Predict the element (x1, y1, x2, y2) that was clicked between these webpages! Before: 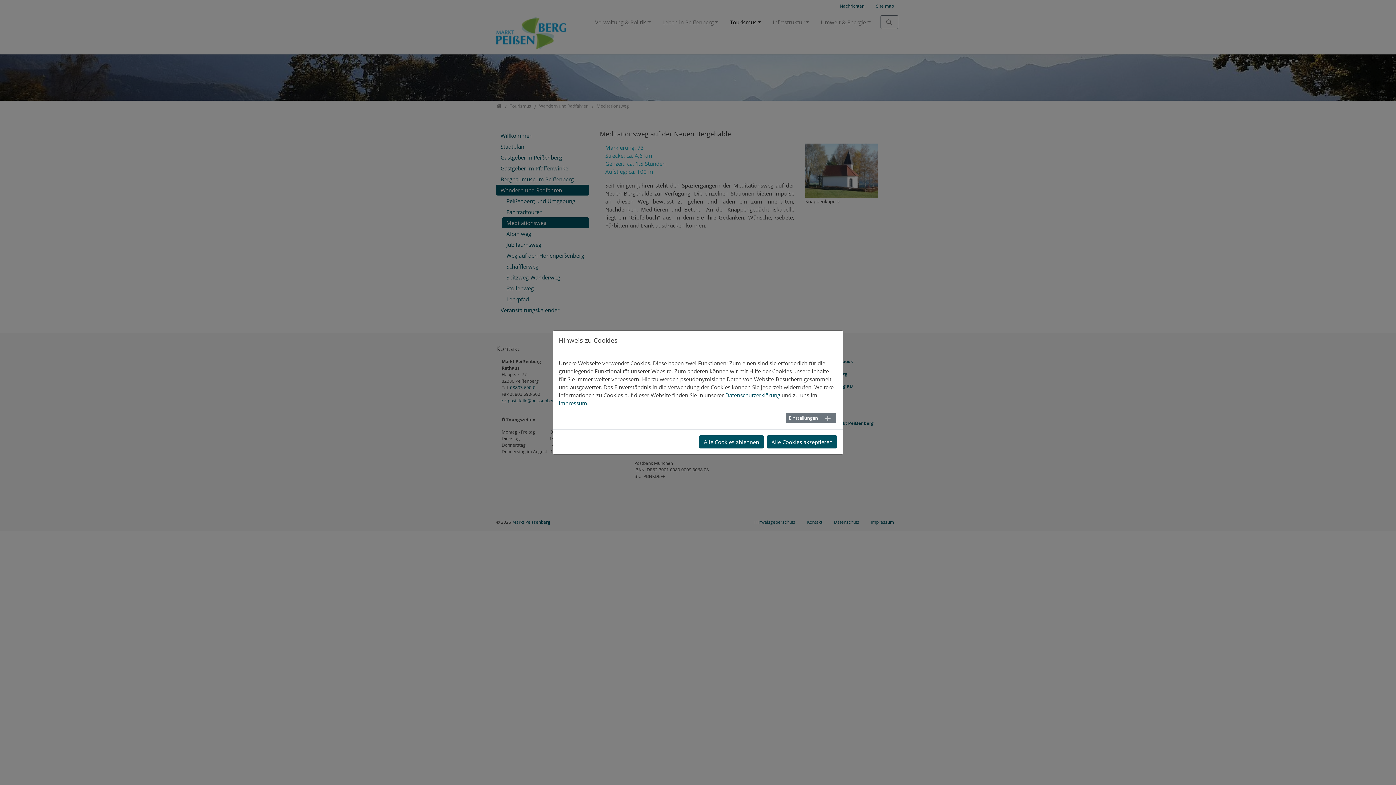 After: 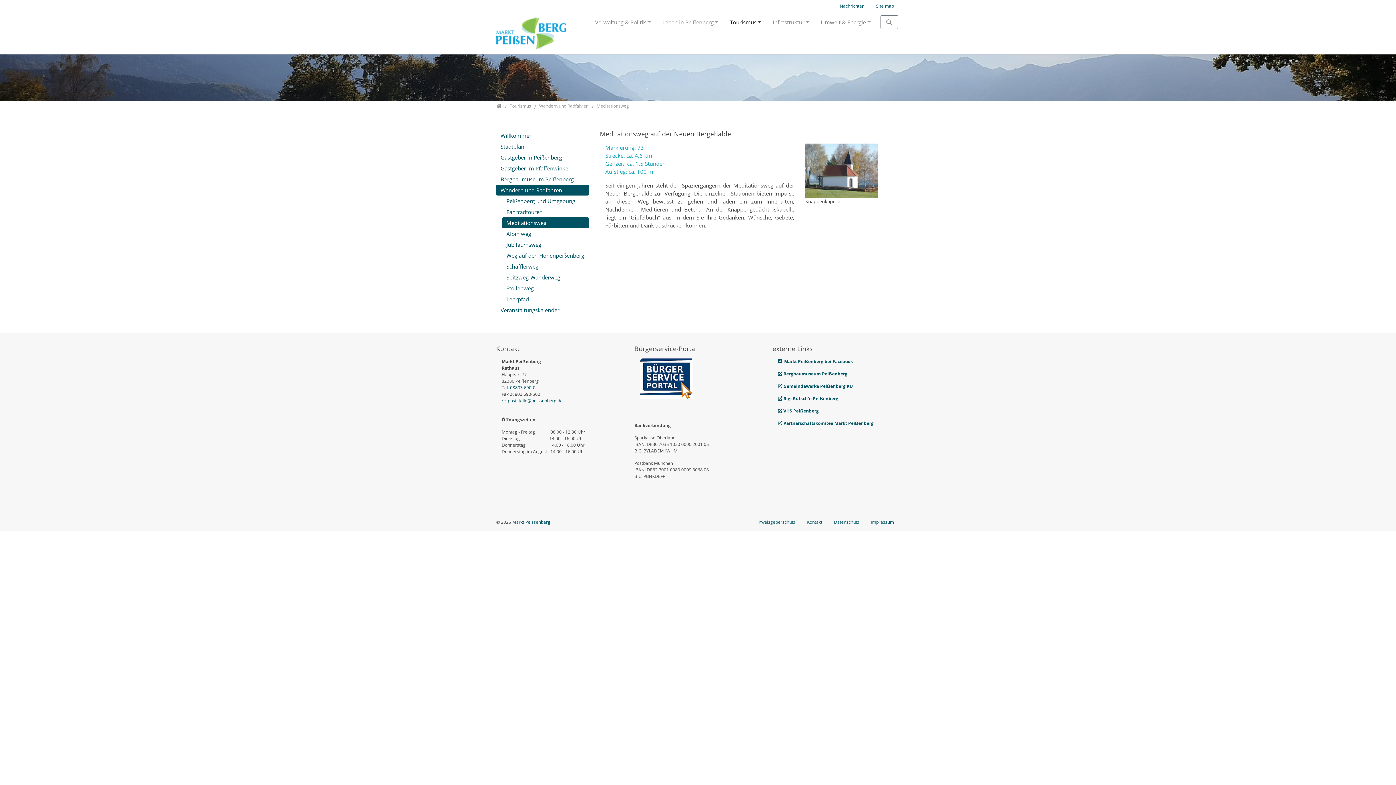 Action: bbox: (766, 435, 837, 448) label: Alle Cookies akzeptieren